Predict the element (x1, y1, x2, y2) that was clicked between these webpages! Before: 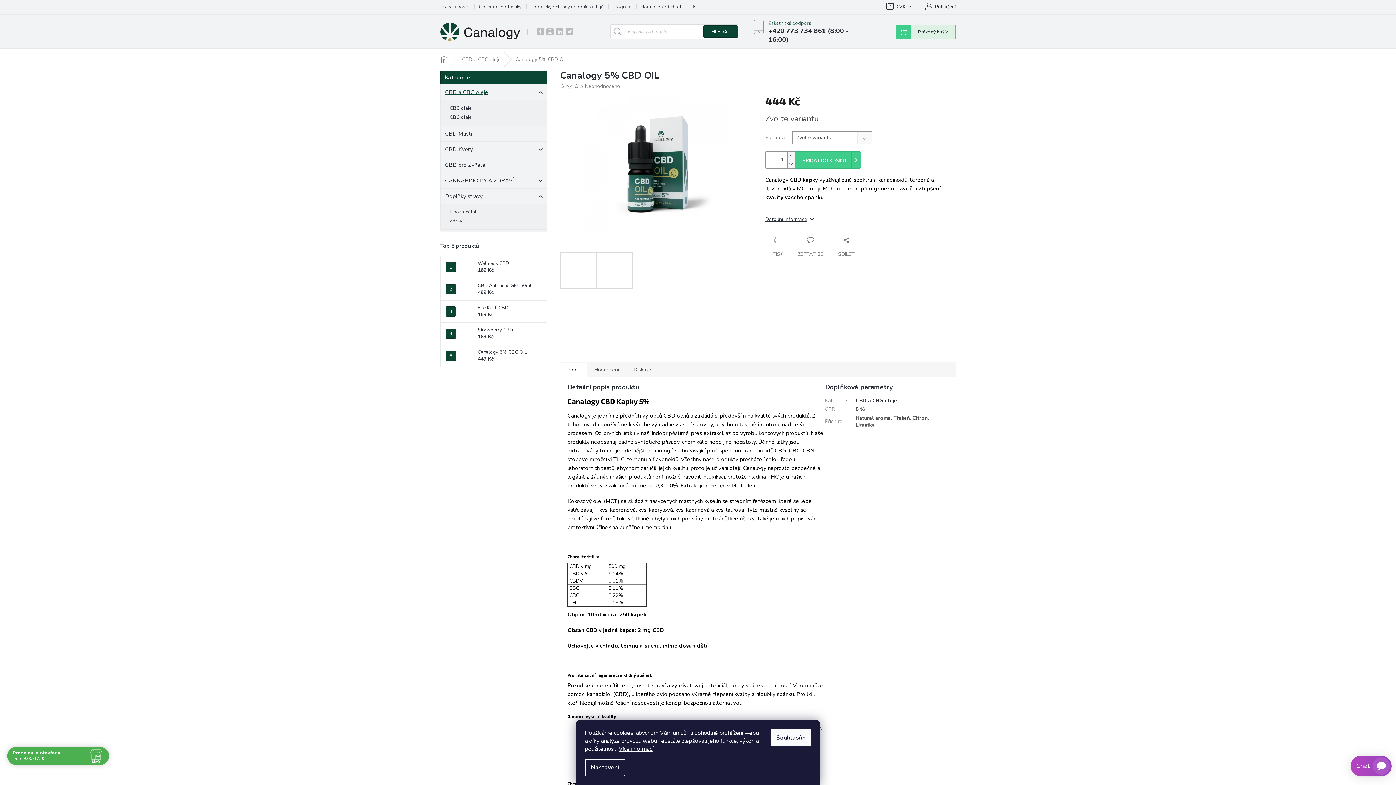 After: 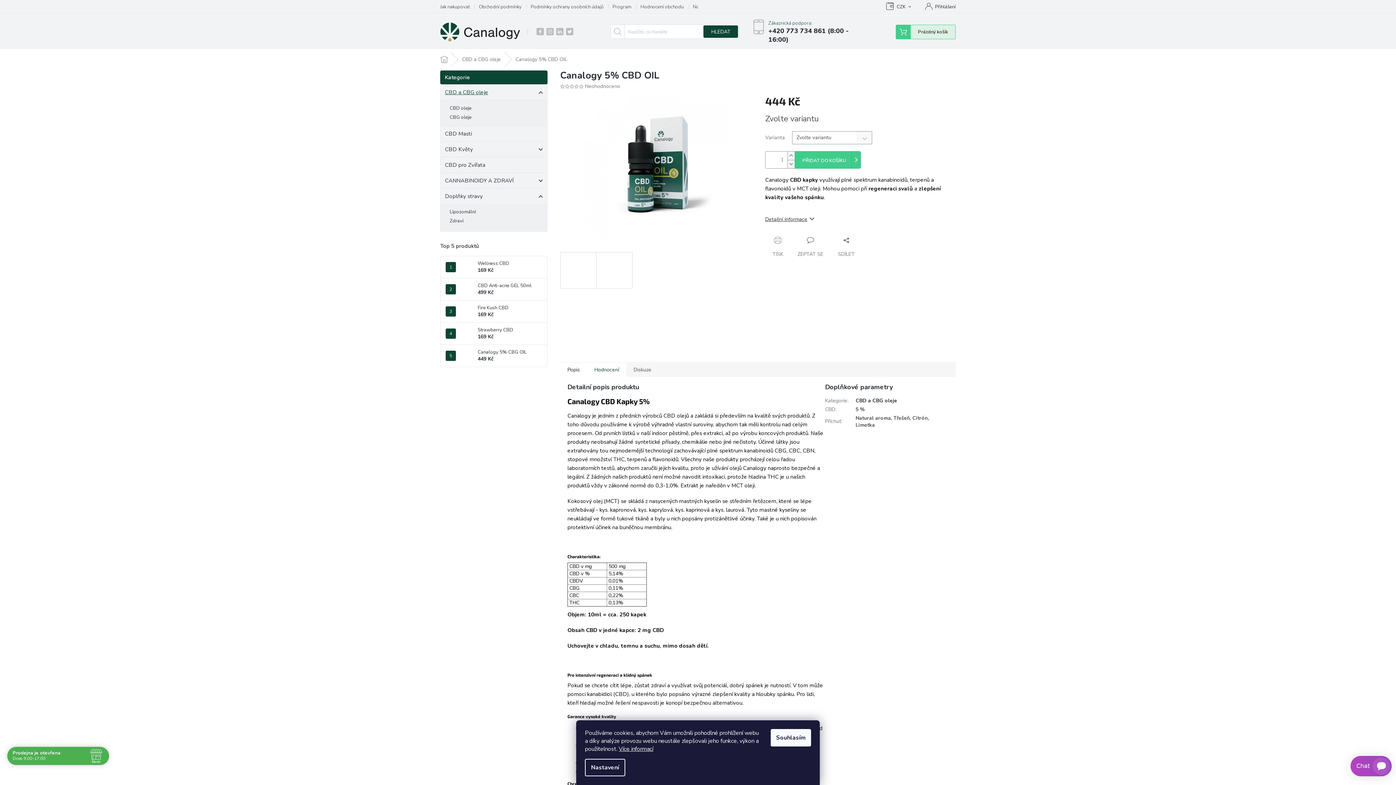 Action: label: Hodnocení bbox: (587, 362, 626, 377)